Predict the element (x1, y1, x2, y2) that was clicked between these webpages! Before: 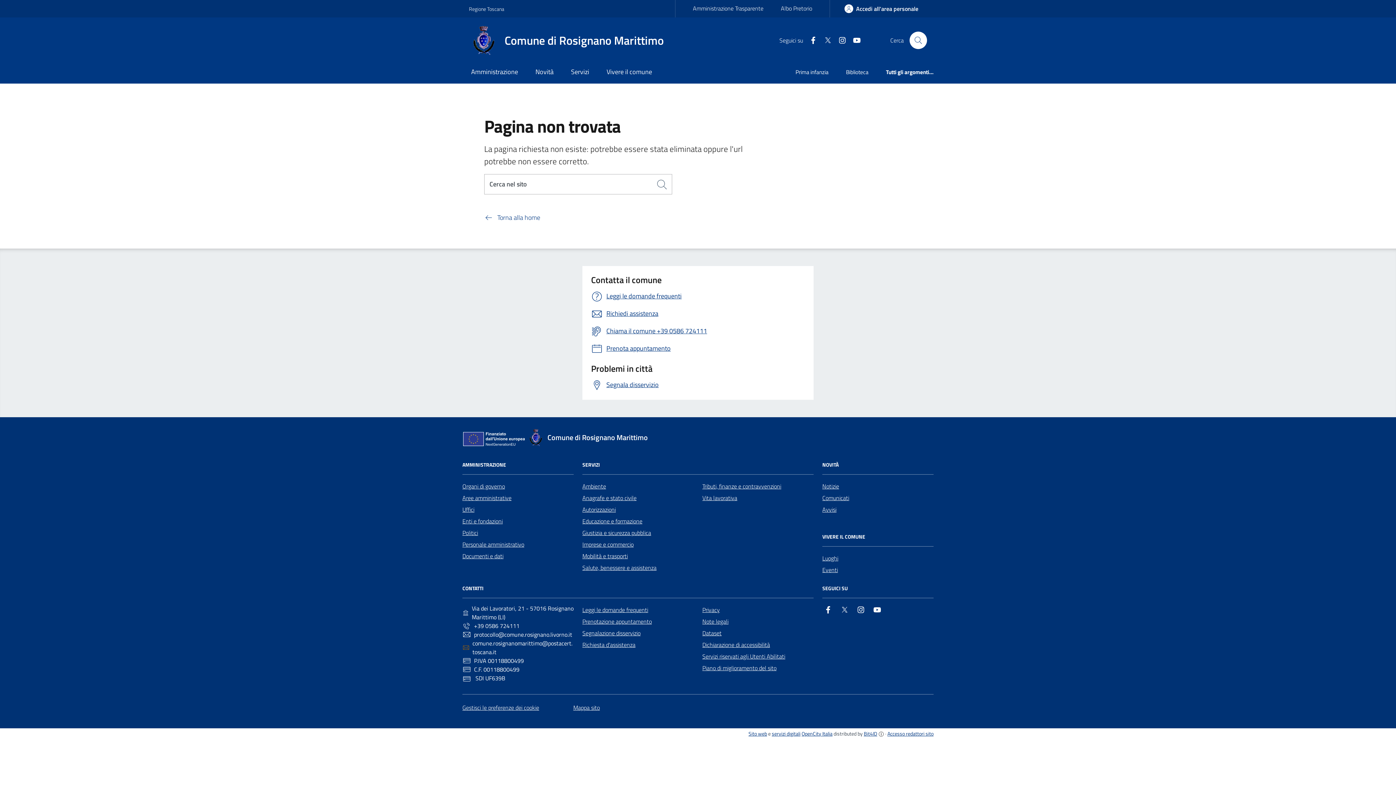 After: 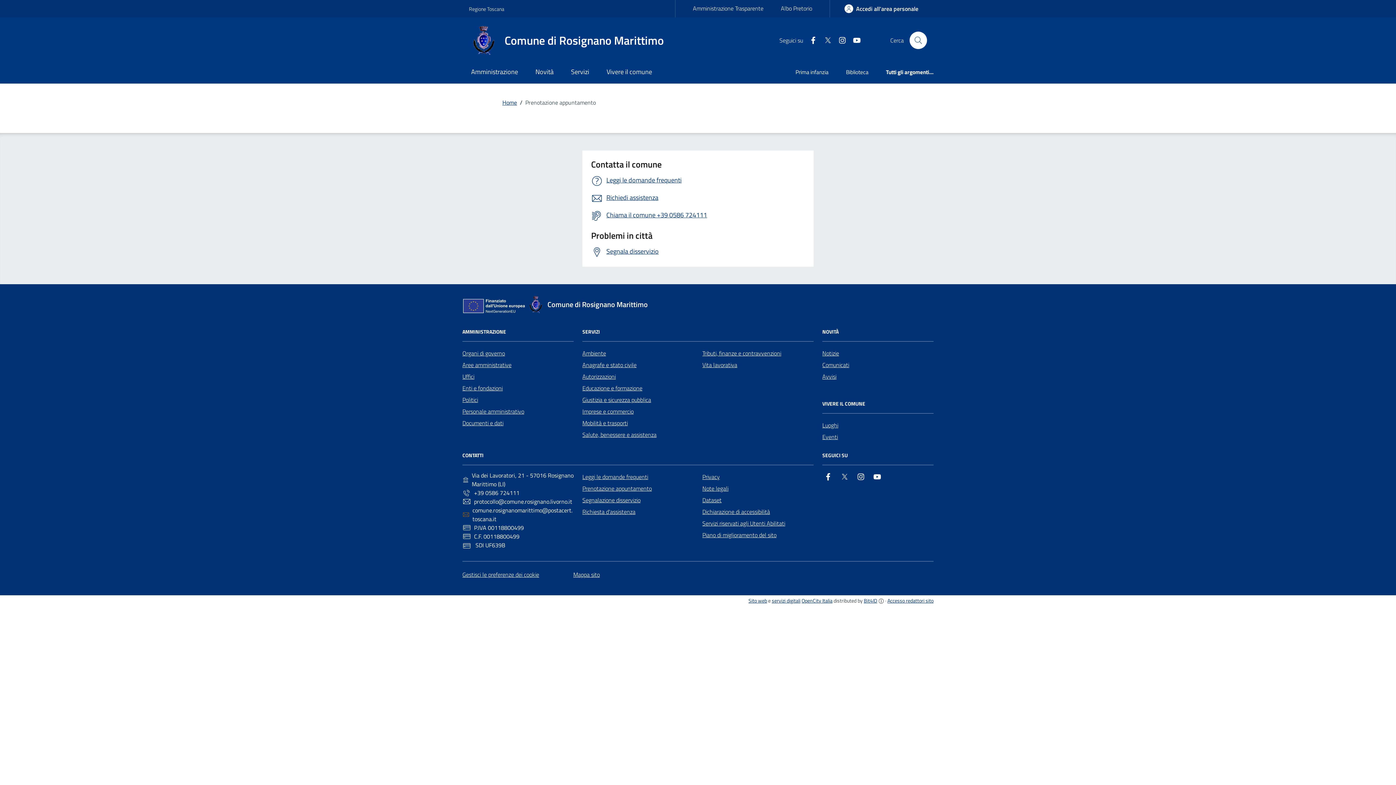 Action: bbox: (591, 343, 670, 354) label: Prenota appuntamento